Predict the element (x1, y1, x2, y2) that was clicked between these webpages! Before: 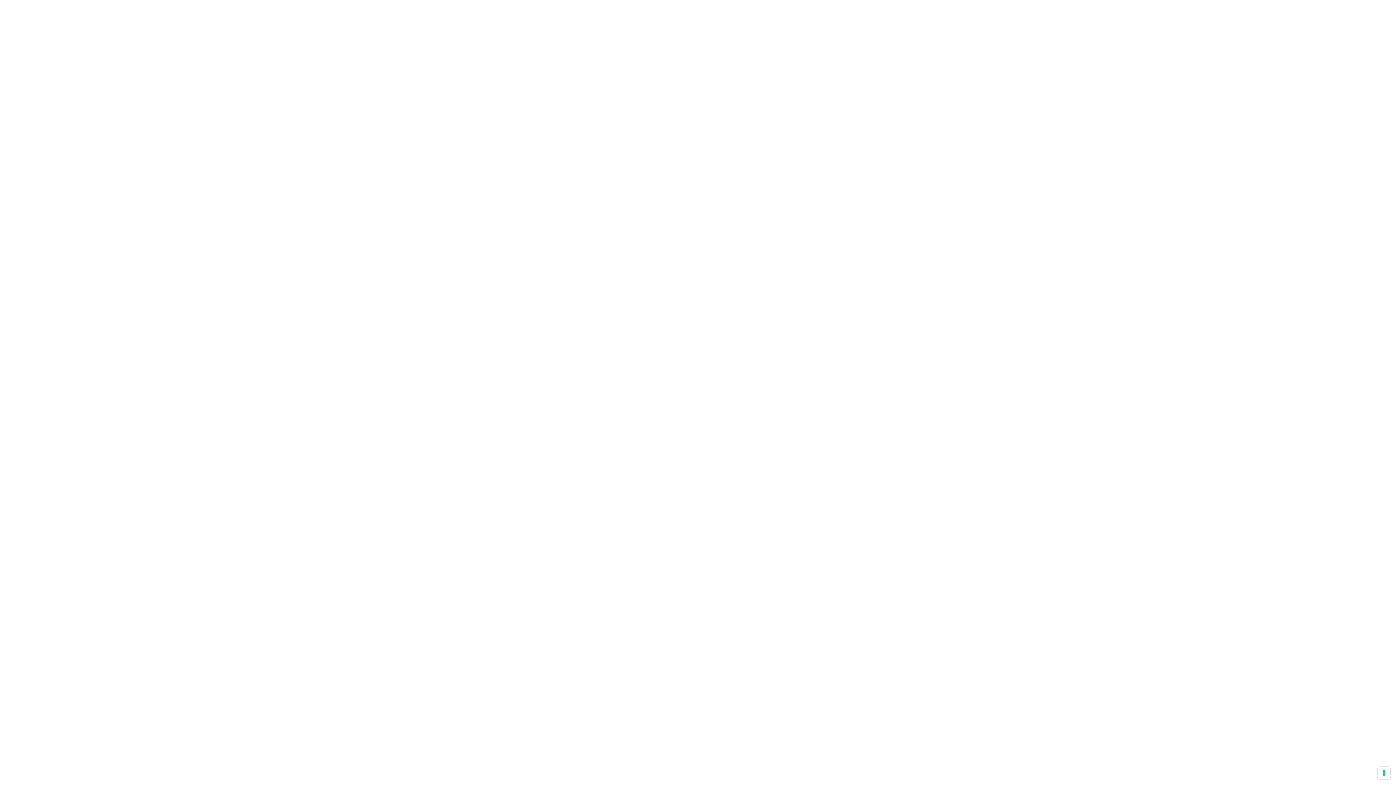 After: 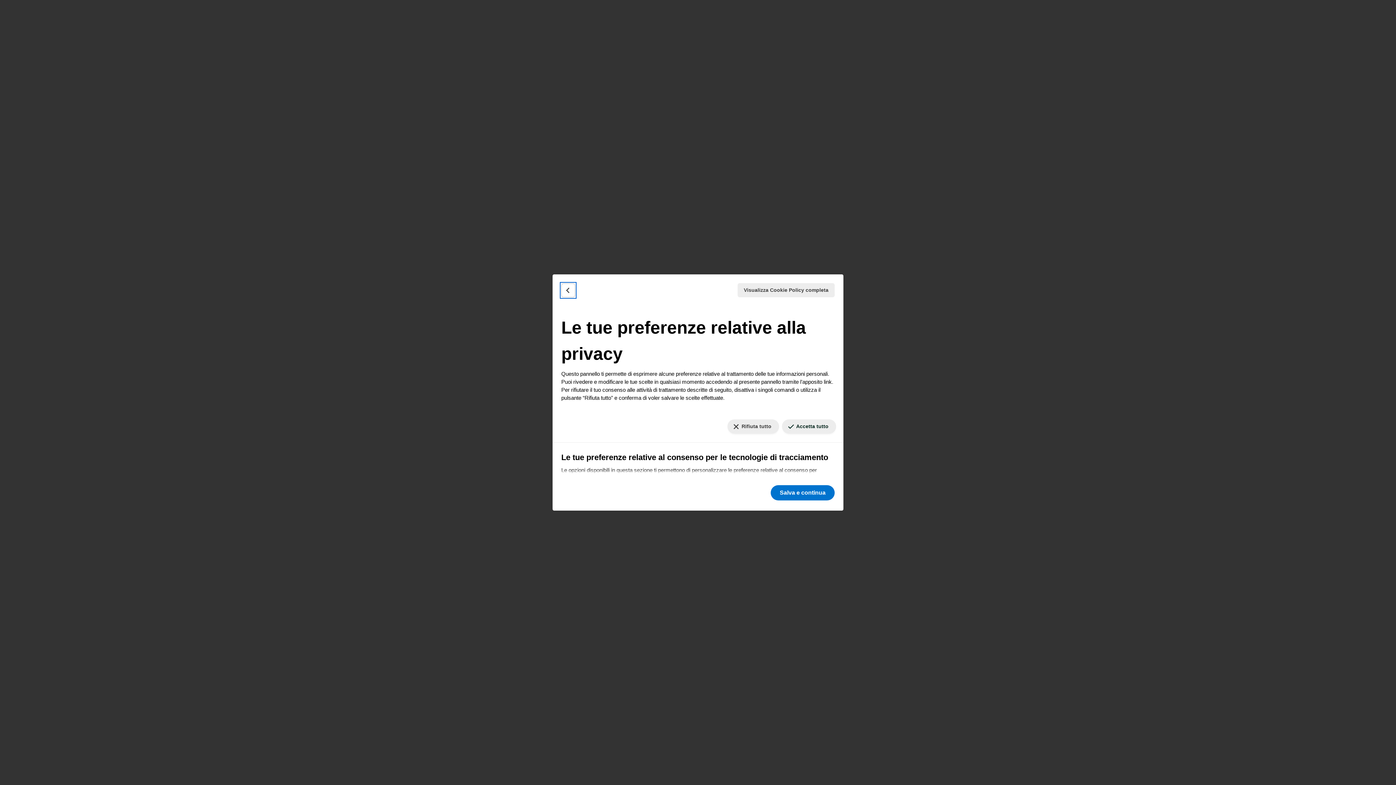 Action: label: Le tue preferenze relative al consenso per le tecnologie di tracciamento bbox: (1378, 767, 1390, 779)